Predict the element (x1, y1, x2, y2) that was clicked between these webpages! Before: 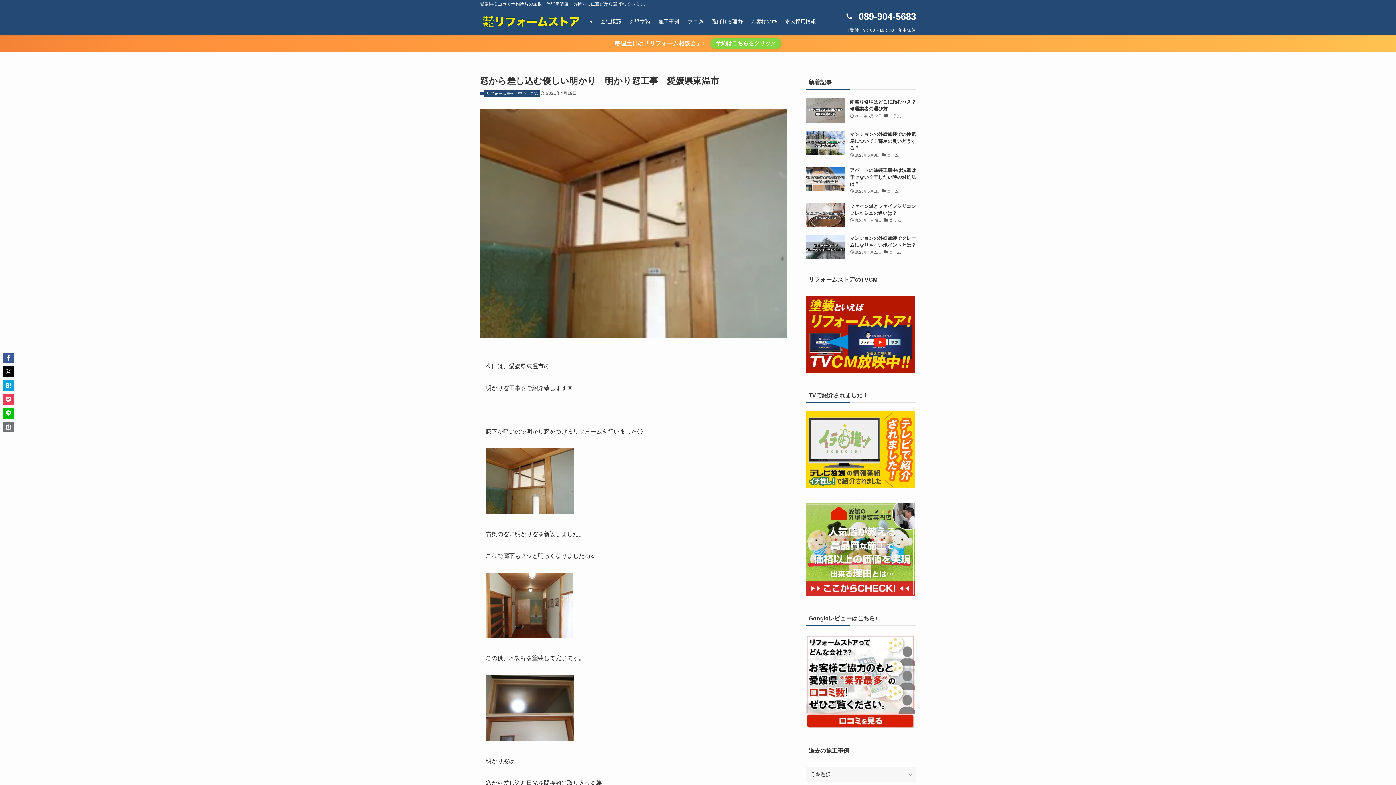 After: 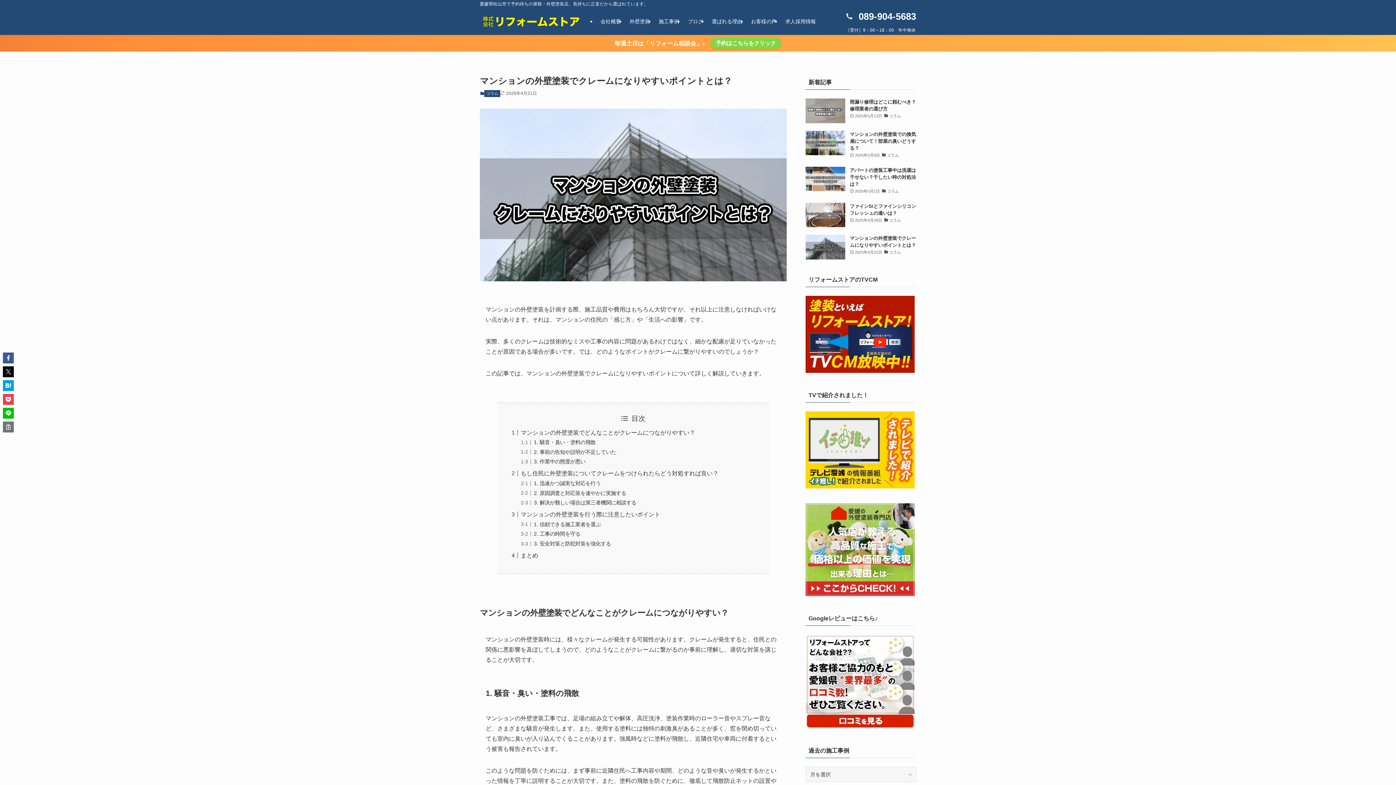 Action: label: マンションの外壁塗装でクレームになりやすいポイントとは？
2025年4月21日
コラム bbox: (805, 235, 916, 259)